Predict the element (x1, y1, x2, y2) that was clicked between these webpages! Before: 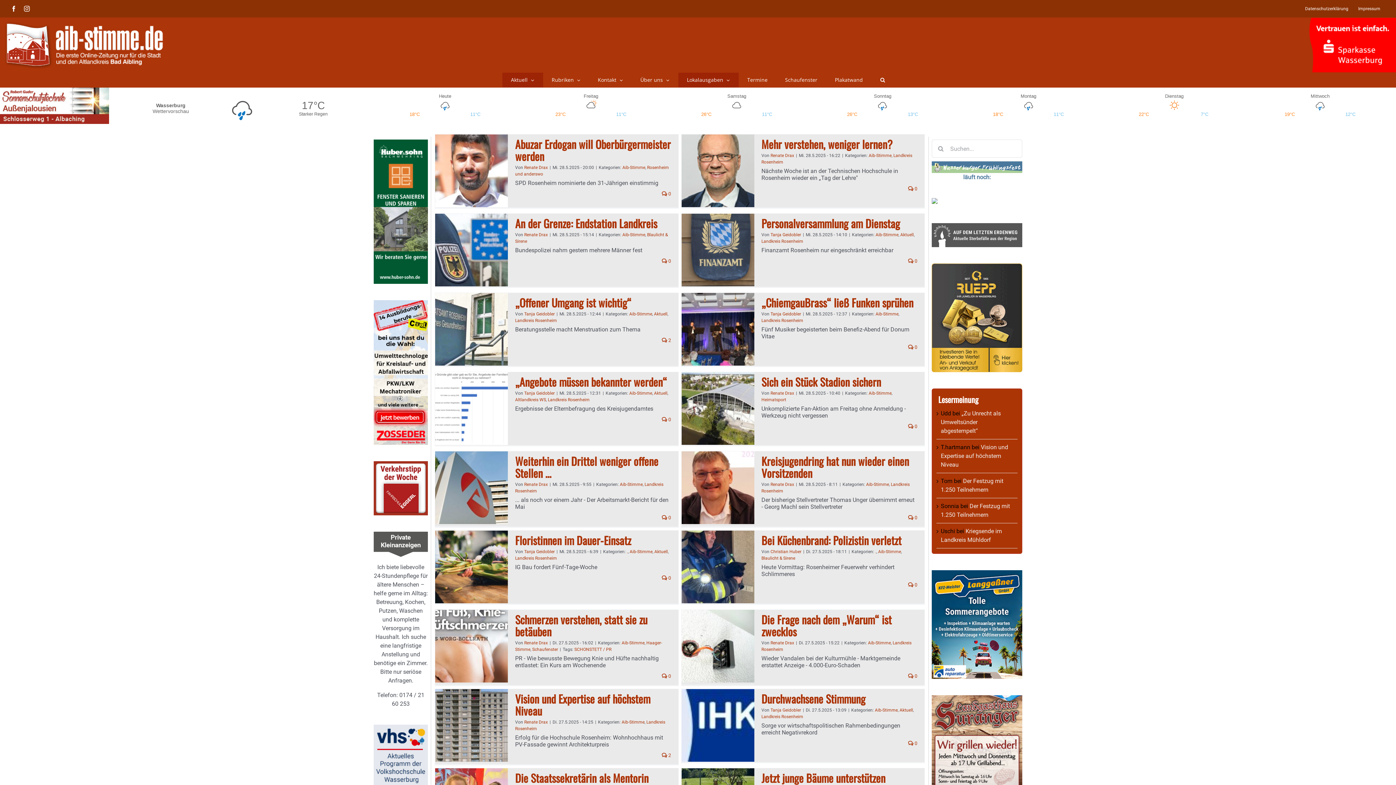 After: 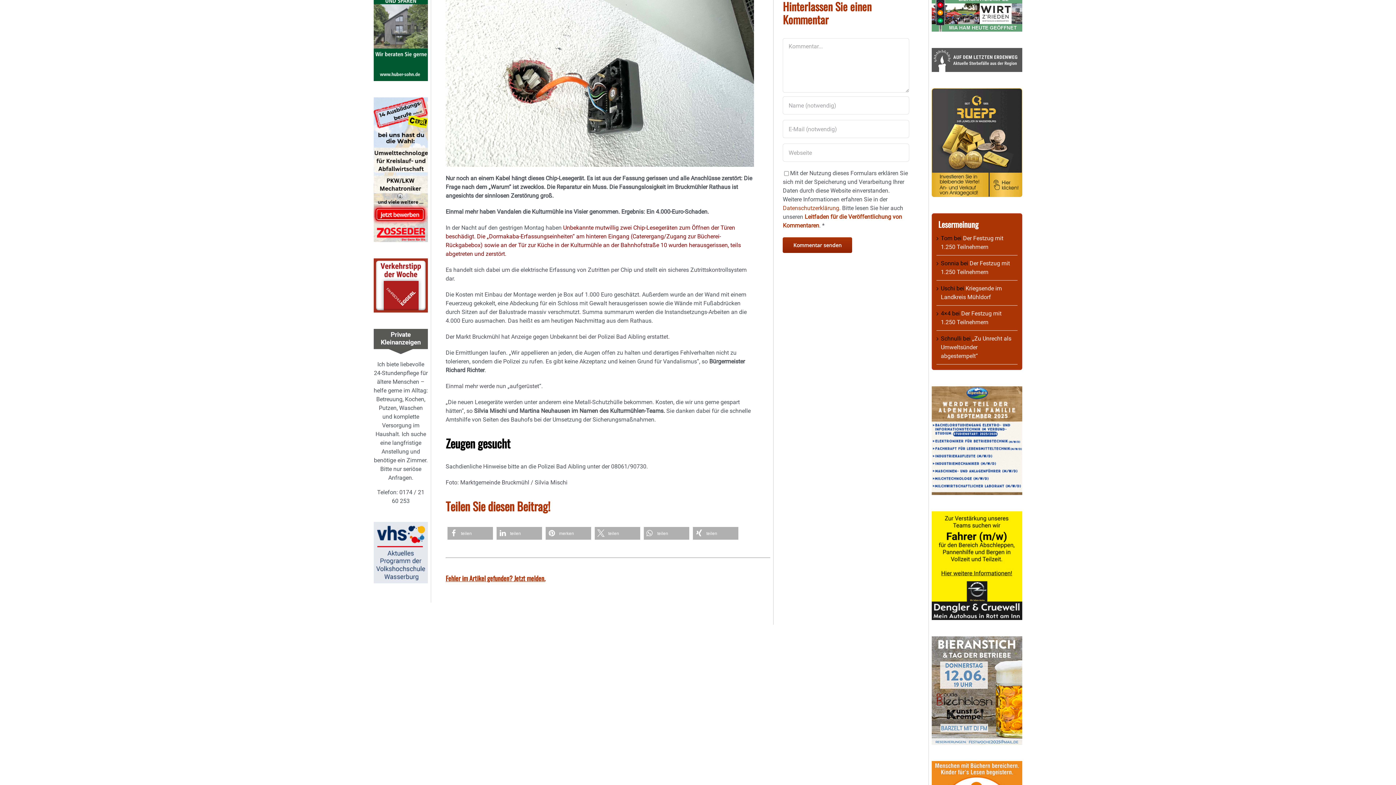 Action: bbox: (908, 673, 917, 679) label:  0